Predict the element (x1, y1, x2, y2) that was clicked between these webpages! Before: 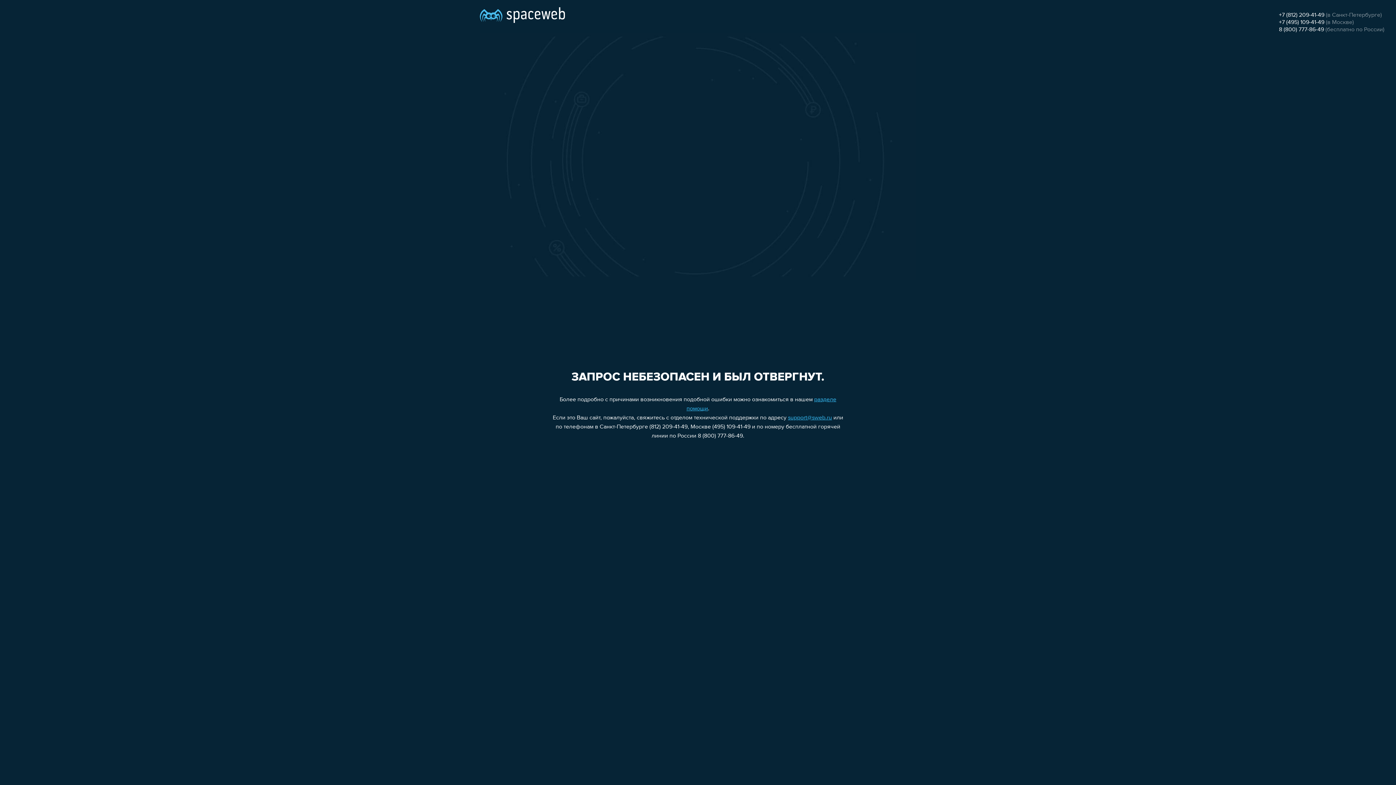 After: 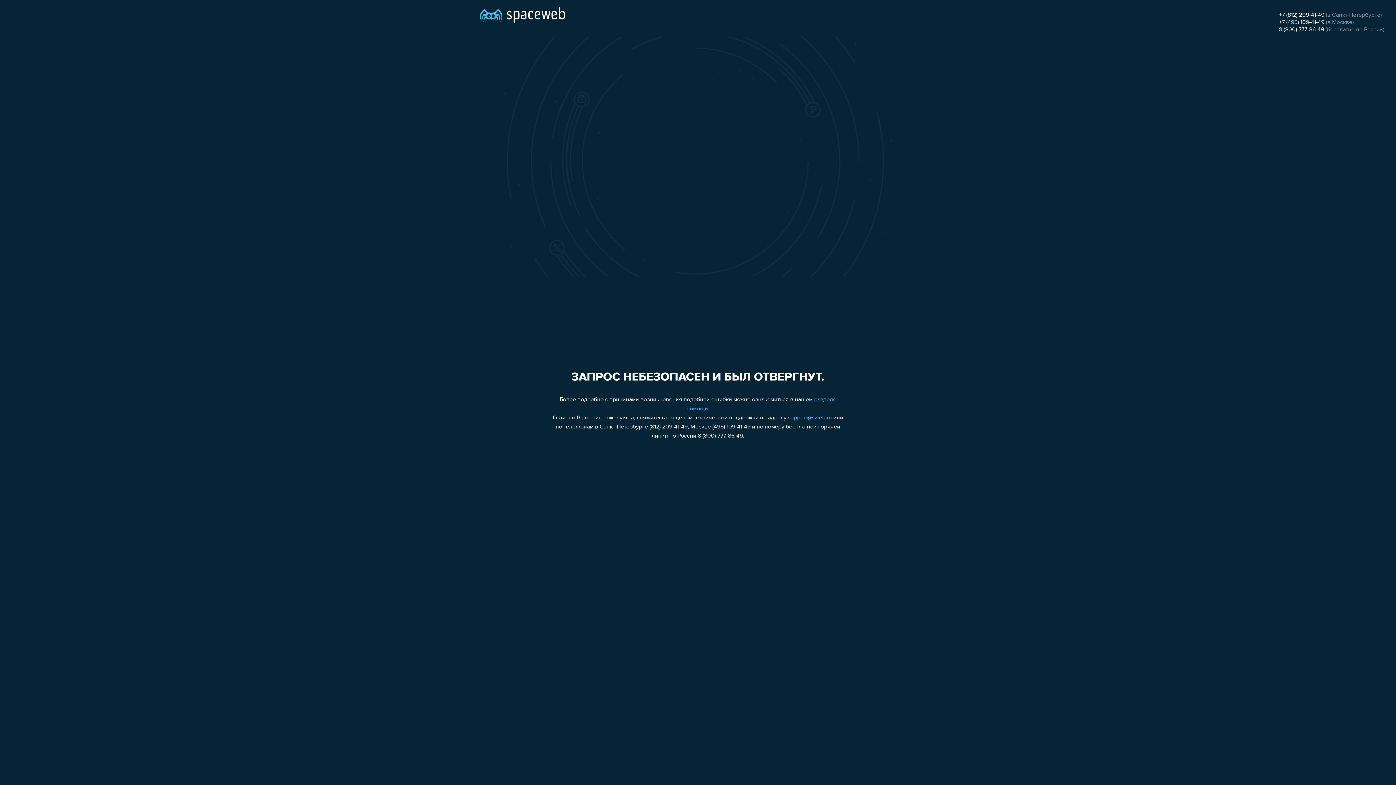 Action: label: support@sweb.ru bbox: (788, 415, 832, 421)